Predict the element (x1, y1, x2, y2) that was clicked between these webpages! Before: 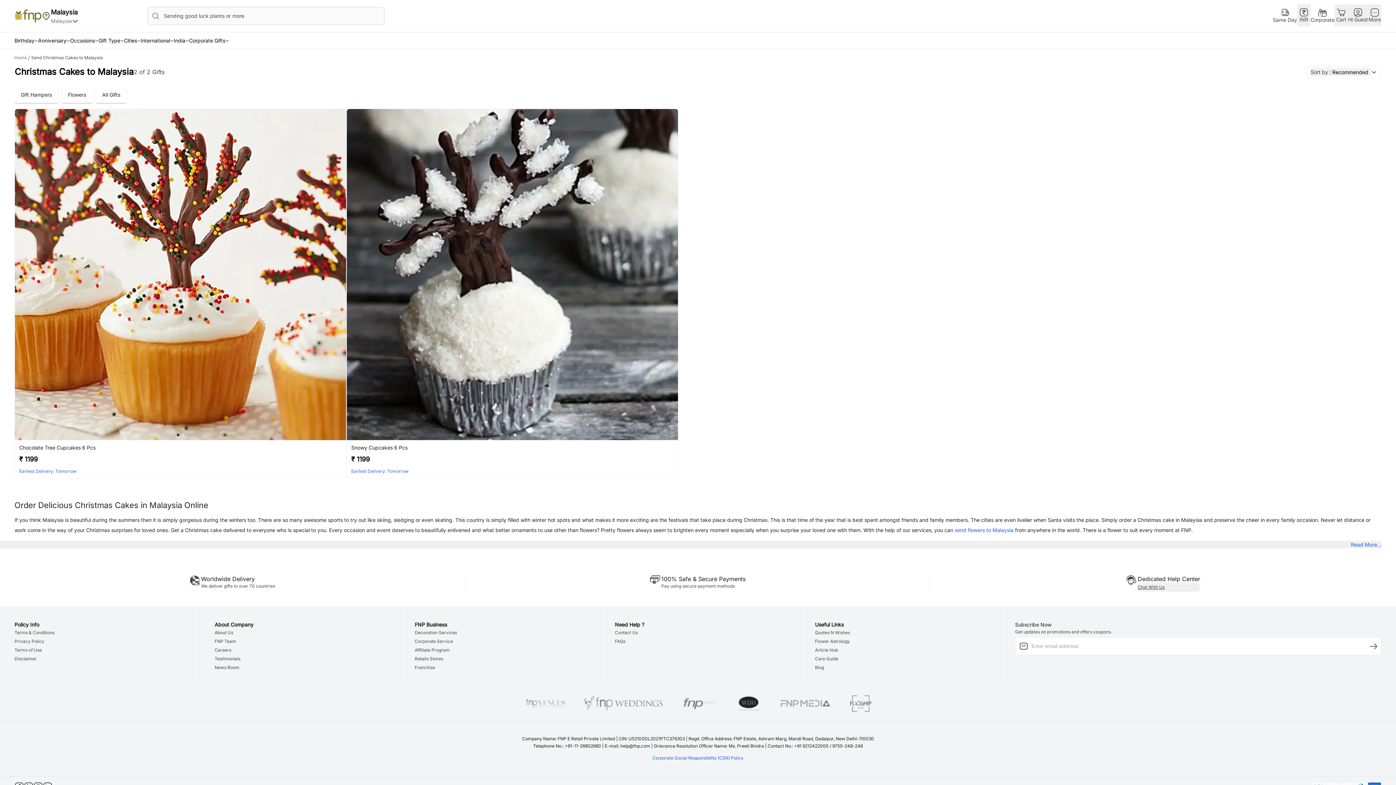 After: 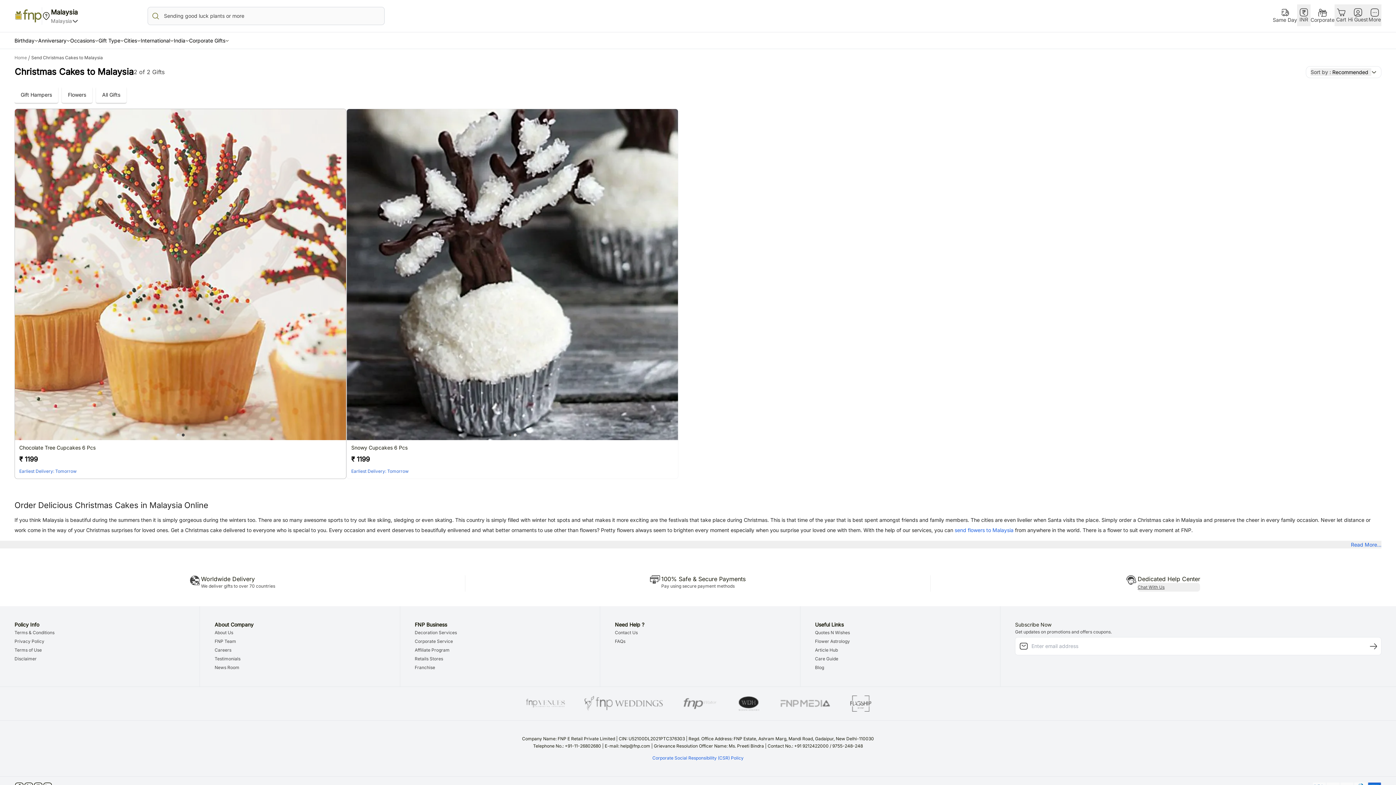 Action: bbox: (181, 433, 184, 436) label: 2